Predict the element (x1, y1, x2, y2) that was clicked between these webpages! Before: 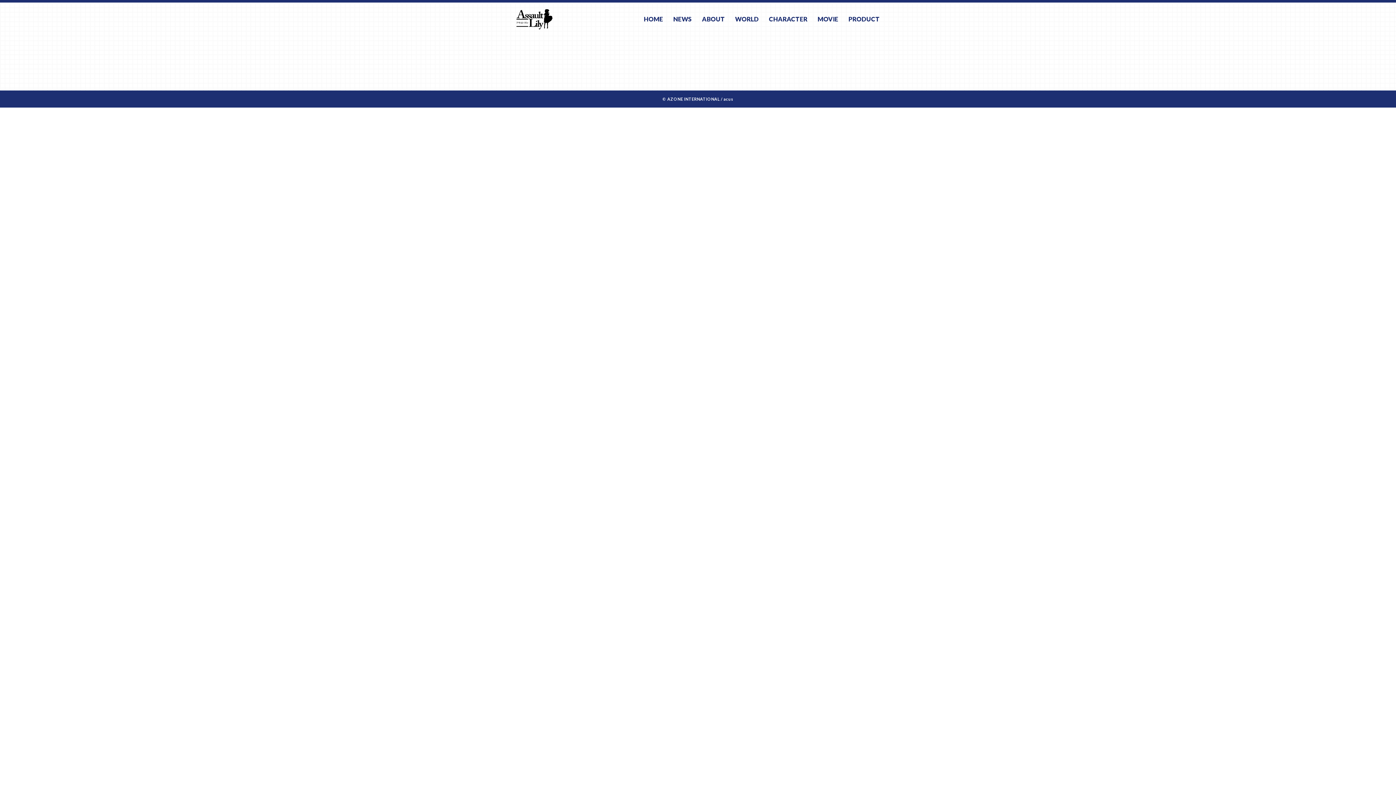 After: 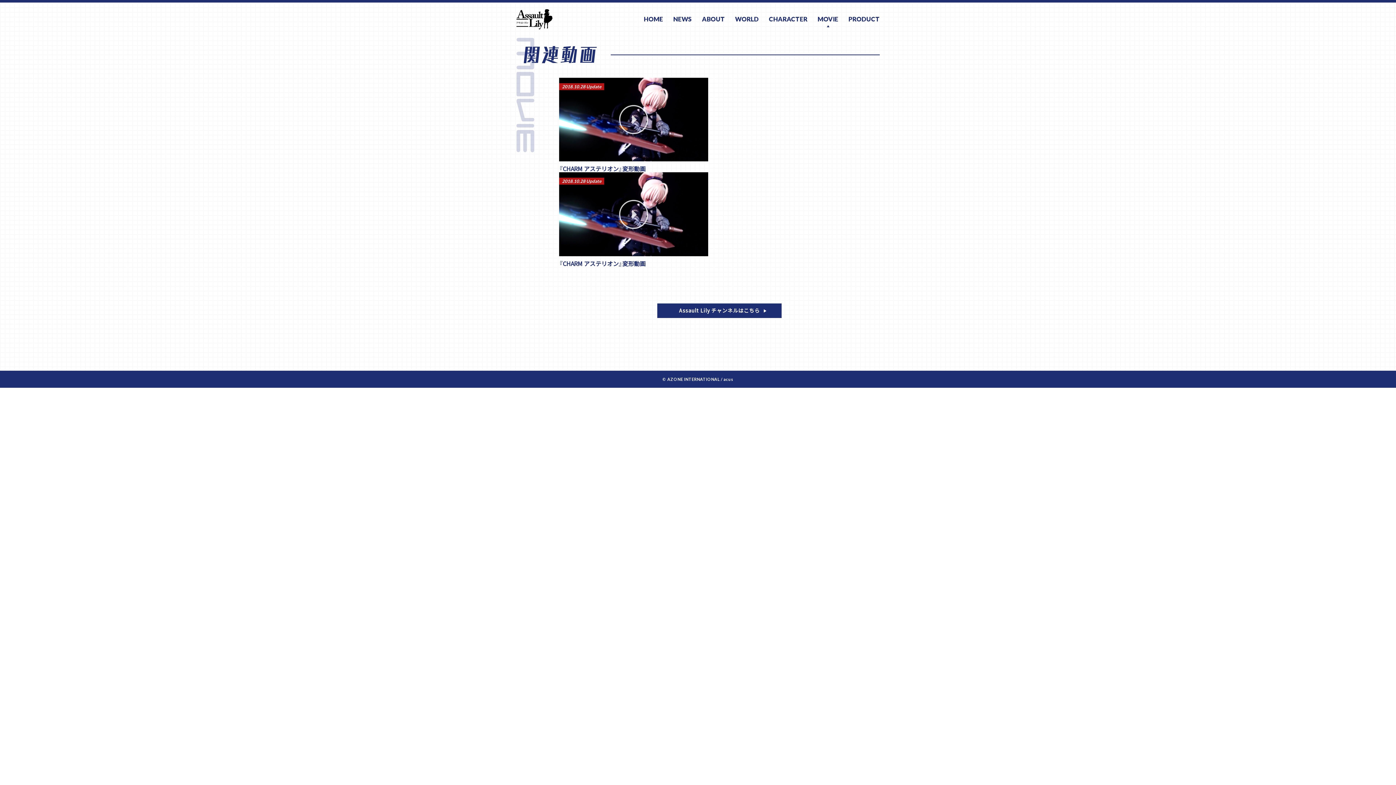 Action: label: MOVIE bbox: (817, 13, 838, 24)